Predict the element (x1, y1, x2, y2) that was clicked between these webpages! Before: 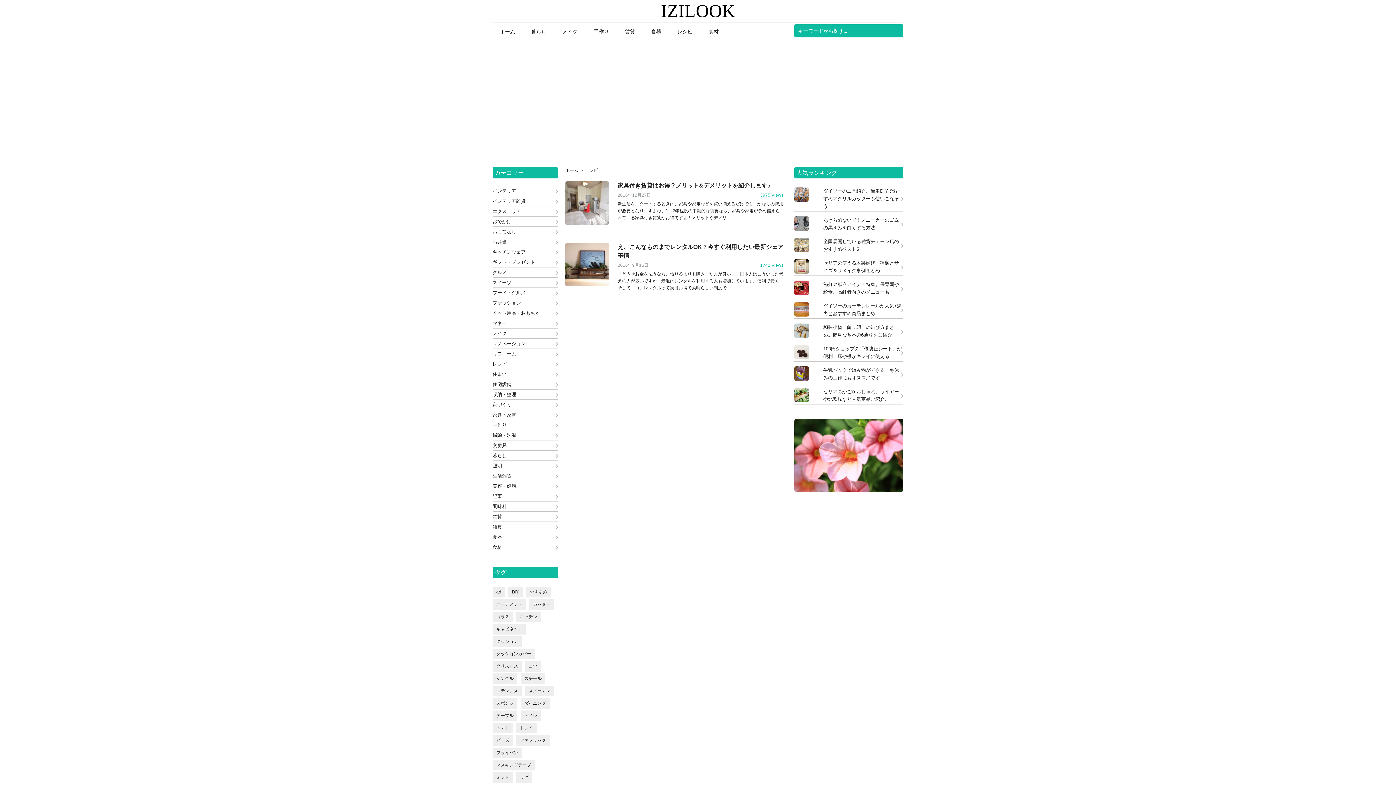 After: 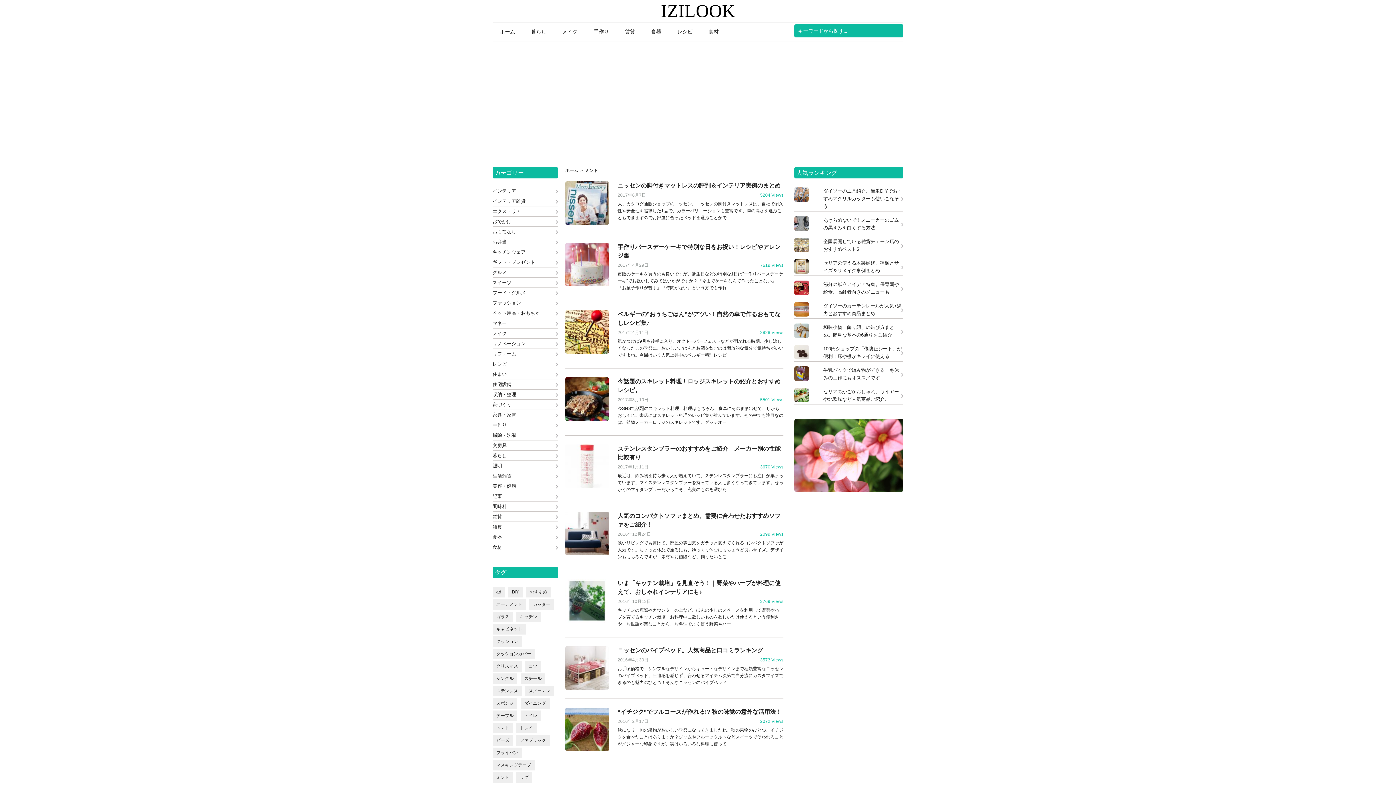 Action: label: ミント (9 items) bbox: (492, 772, 513, 783)